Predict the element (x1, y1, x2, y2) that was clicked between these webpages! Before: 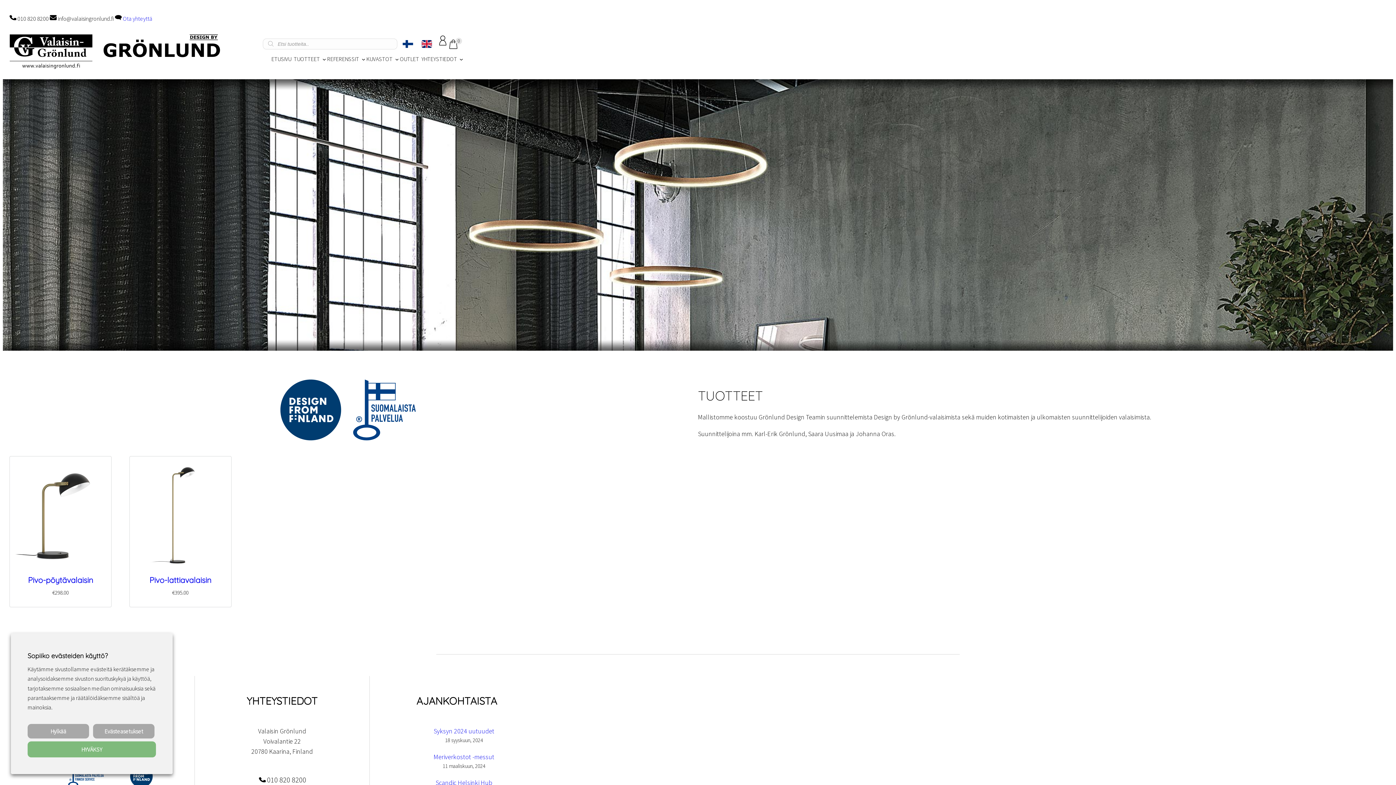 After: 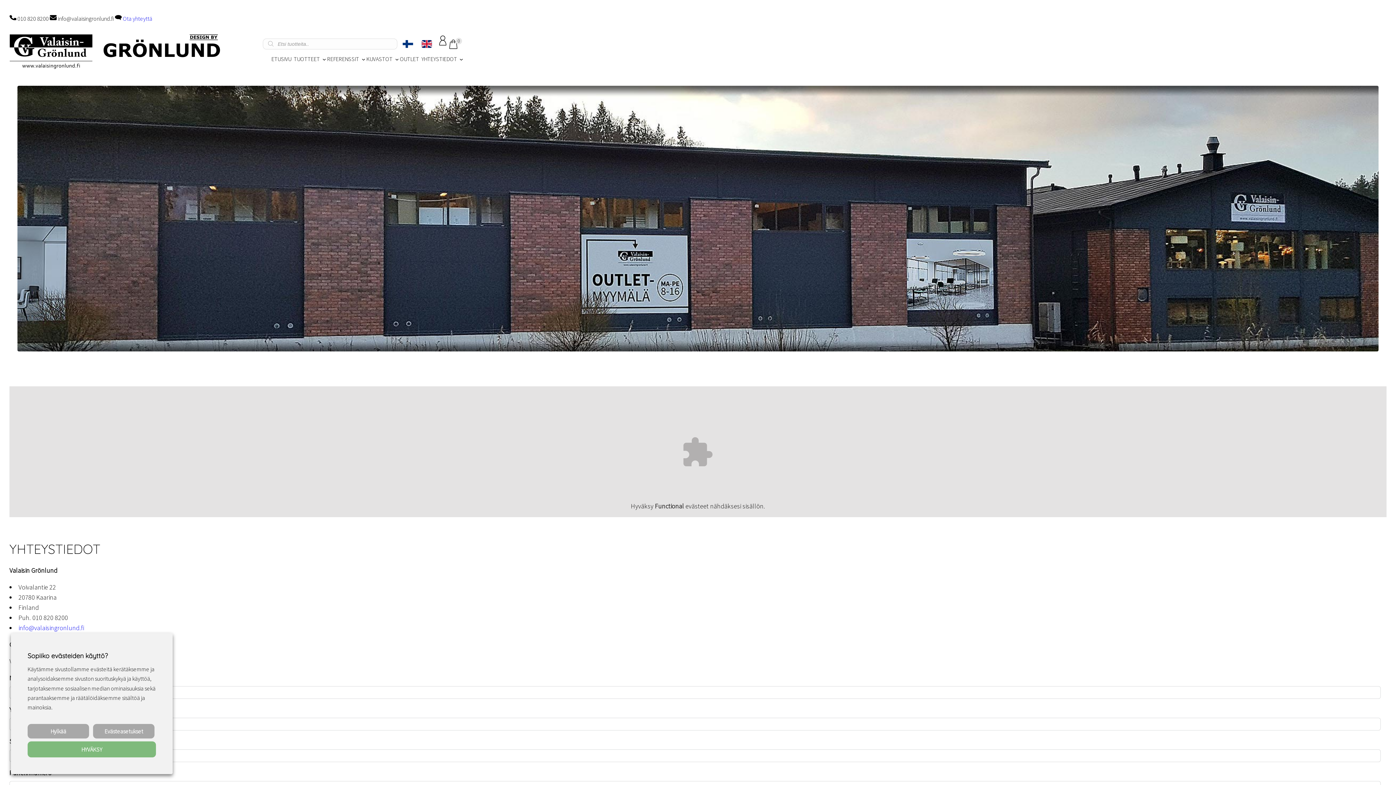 Action: bbox: (122, 14, 152, 22) label: Ota yhteyttä